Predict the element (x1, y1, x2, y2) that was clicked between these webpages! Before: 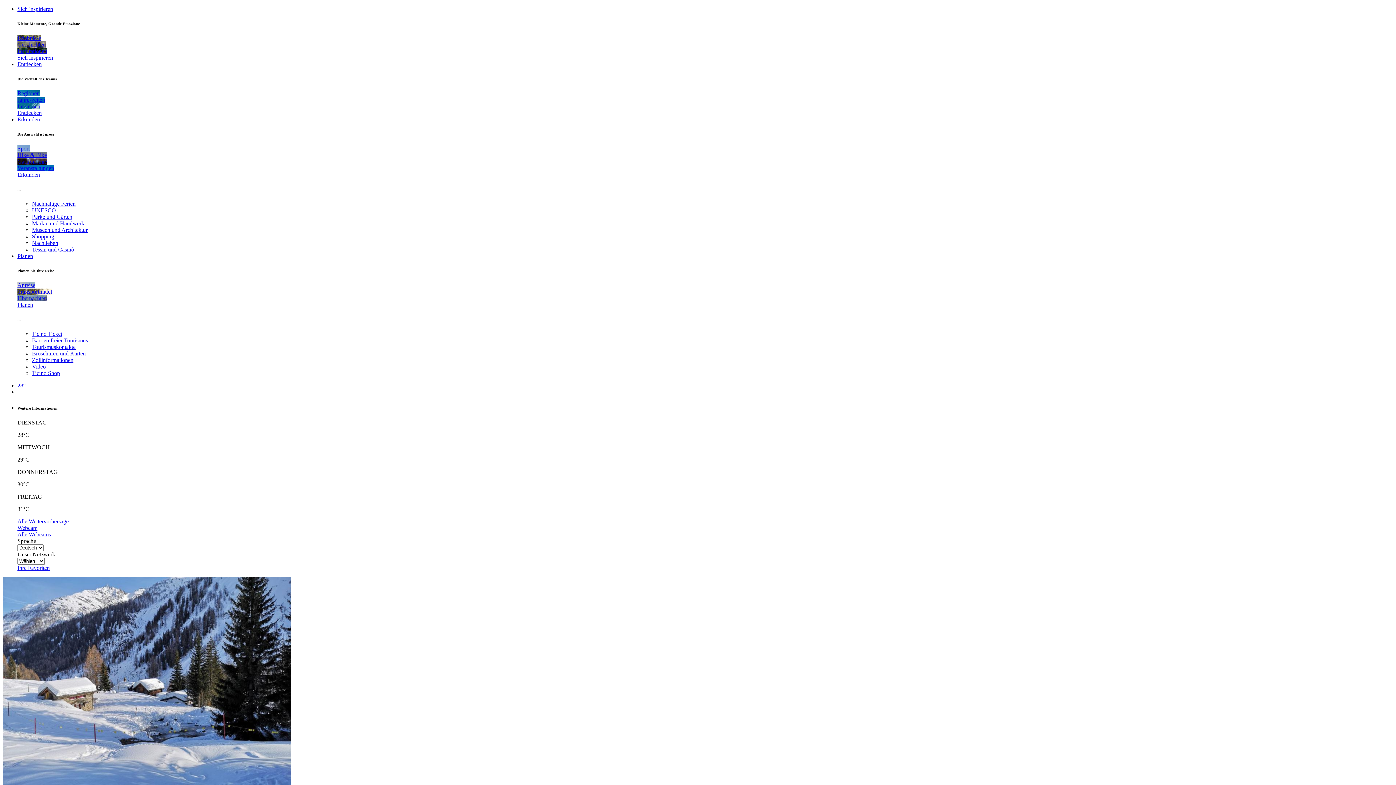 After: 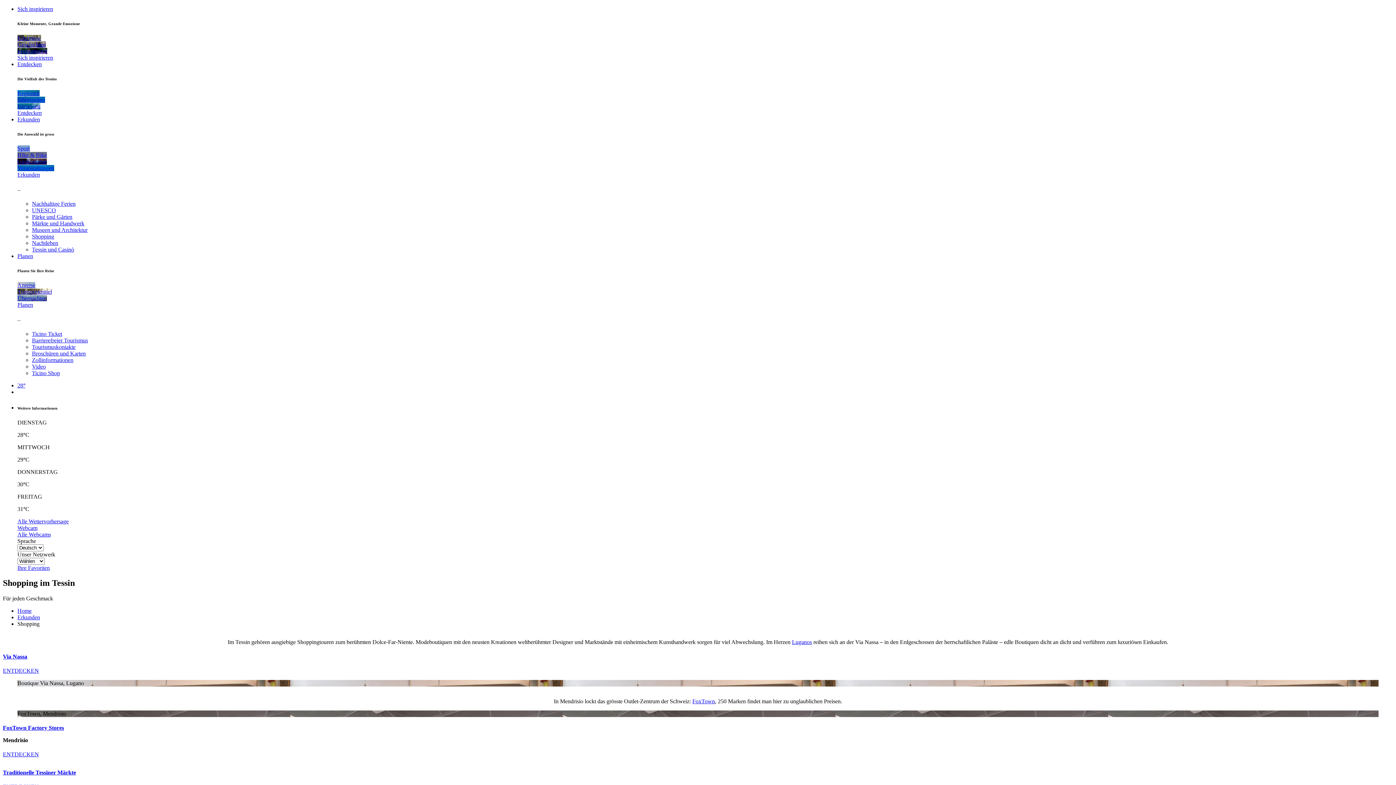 Action: bbox: (32, 233, 54, 239) label: Shopping